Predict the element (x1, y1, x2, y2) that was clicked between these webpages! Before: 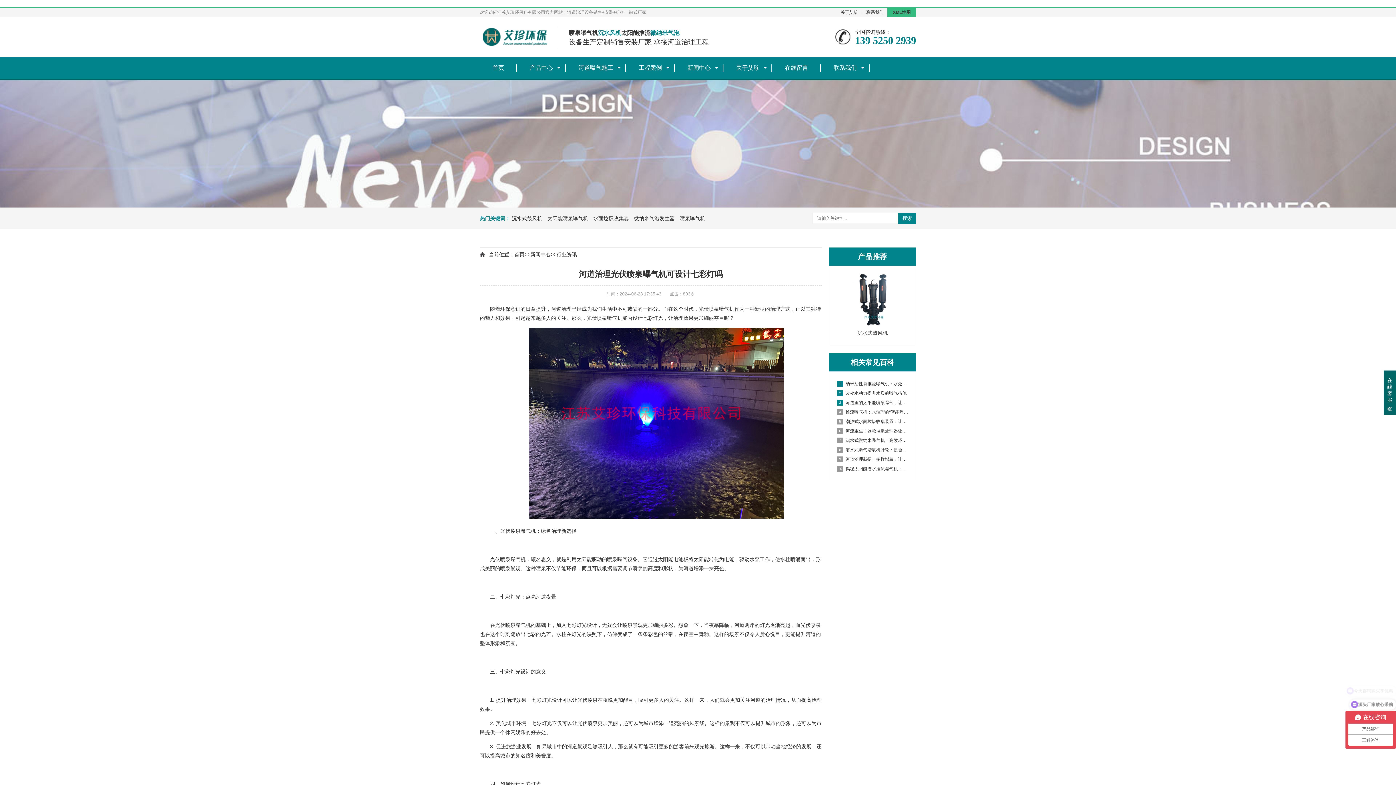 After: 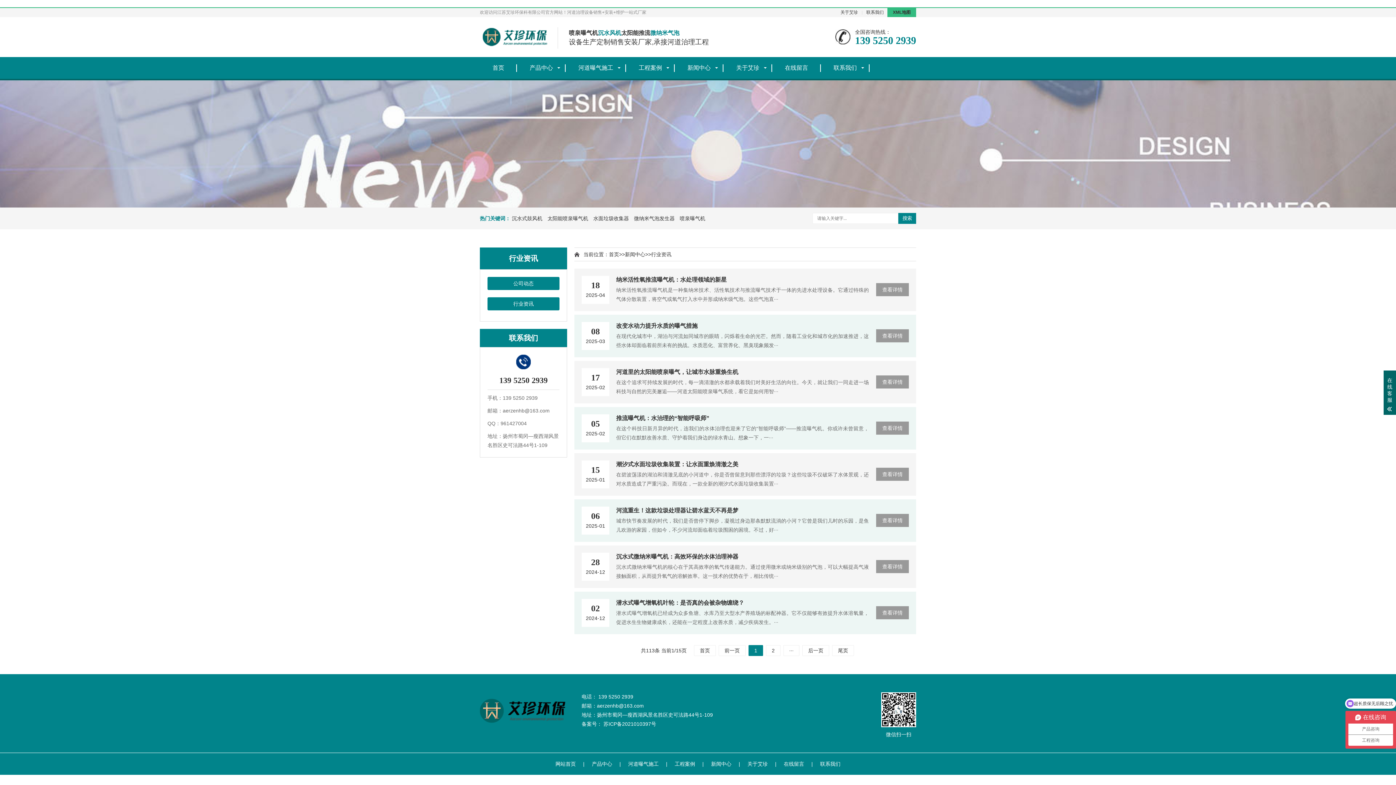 Action: bbox: (556, 251, 577, 257) label: 行业资讯